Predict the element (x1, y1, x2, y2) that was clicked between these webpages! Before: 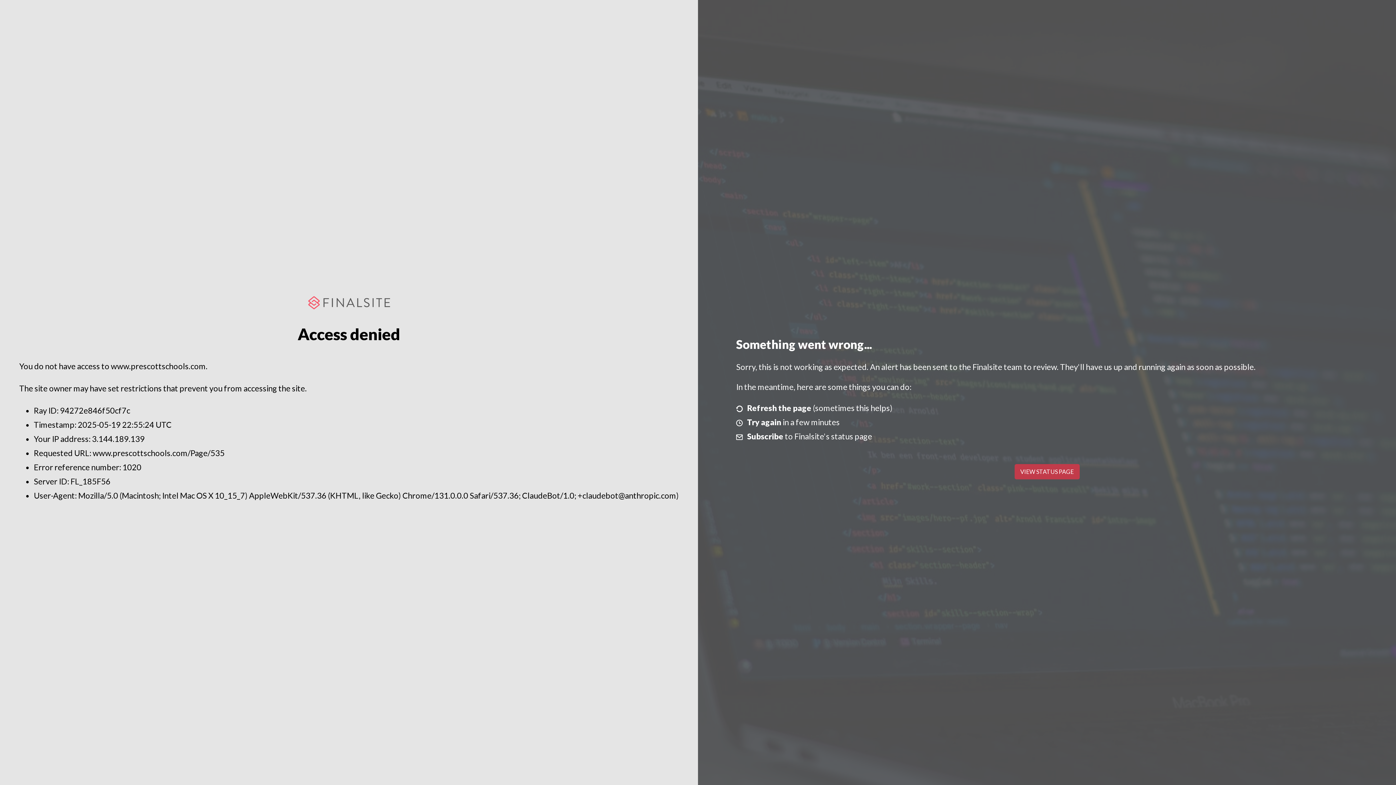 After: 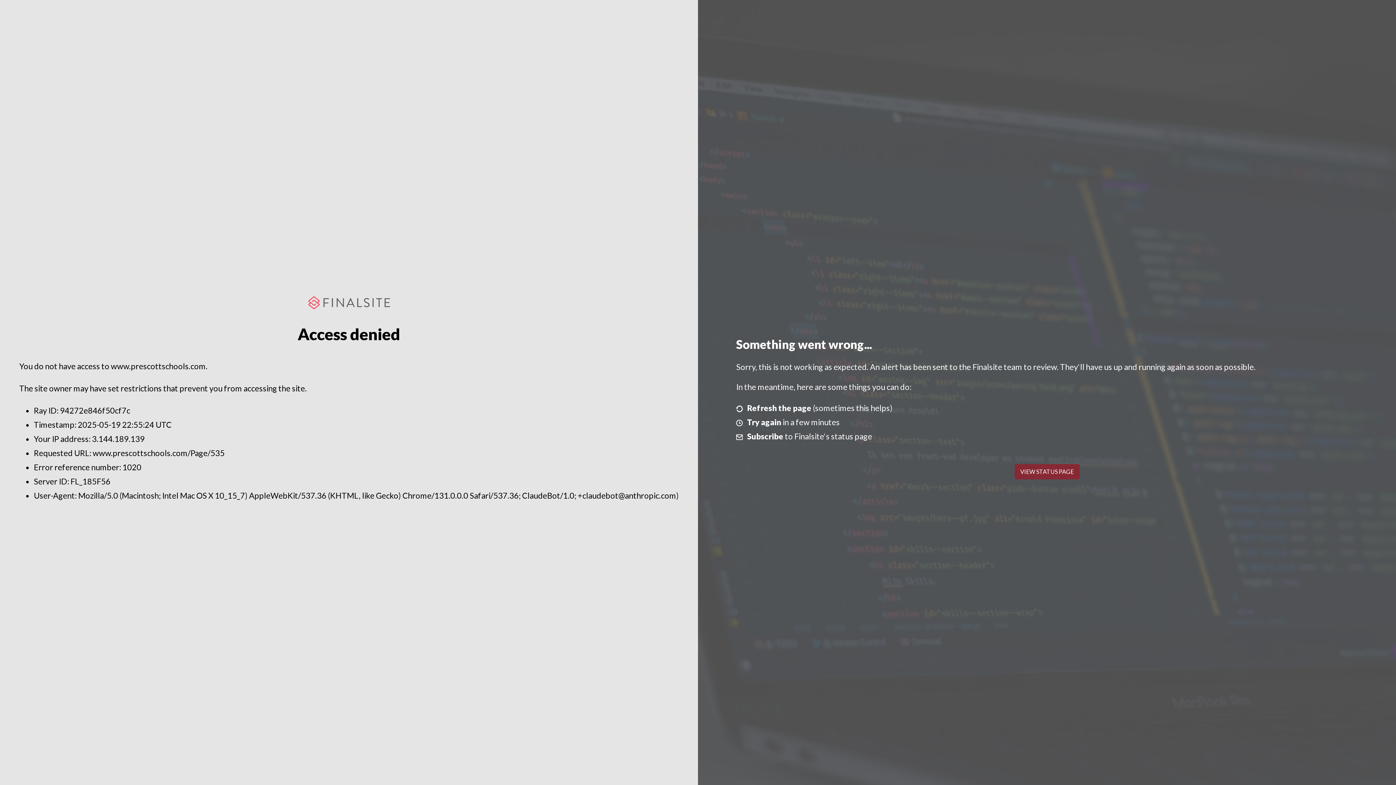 Action: label: VIEW STATUS PAGE bbox: (1014, 464, 1079, 479)